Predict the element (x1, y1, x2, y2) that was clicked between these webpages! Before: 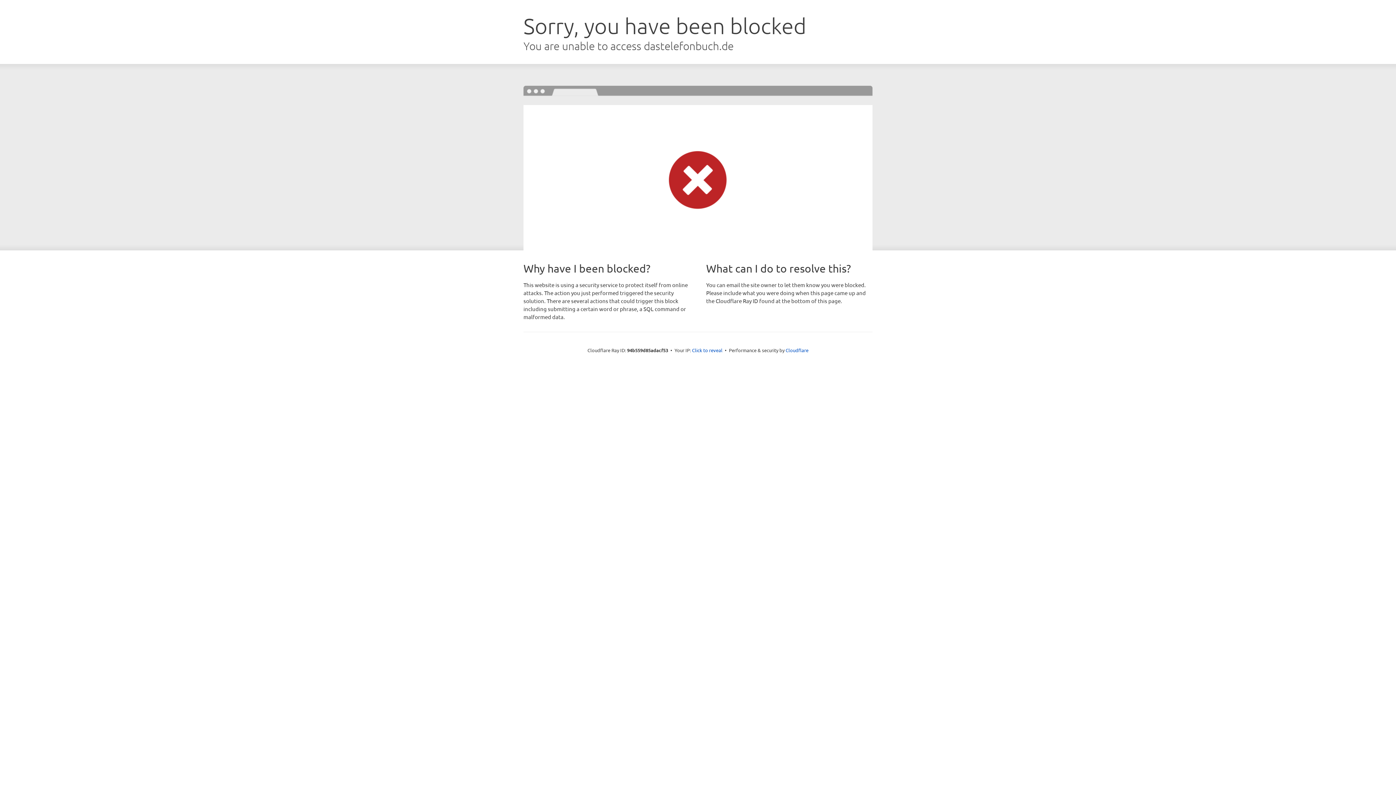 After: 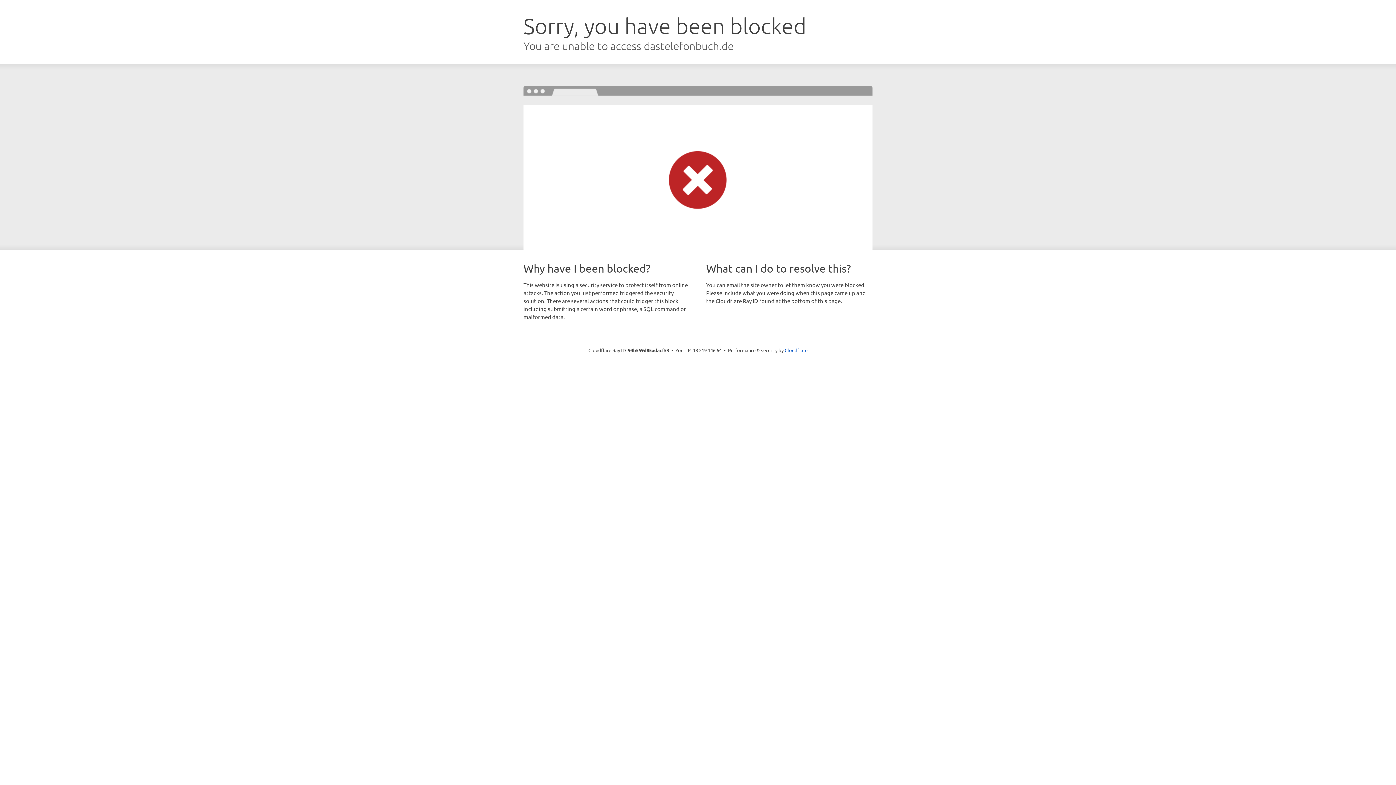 Action: bbox: (692, 346, 722, 353) label: Click to reveal